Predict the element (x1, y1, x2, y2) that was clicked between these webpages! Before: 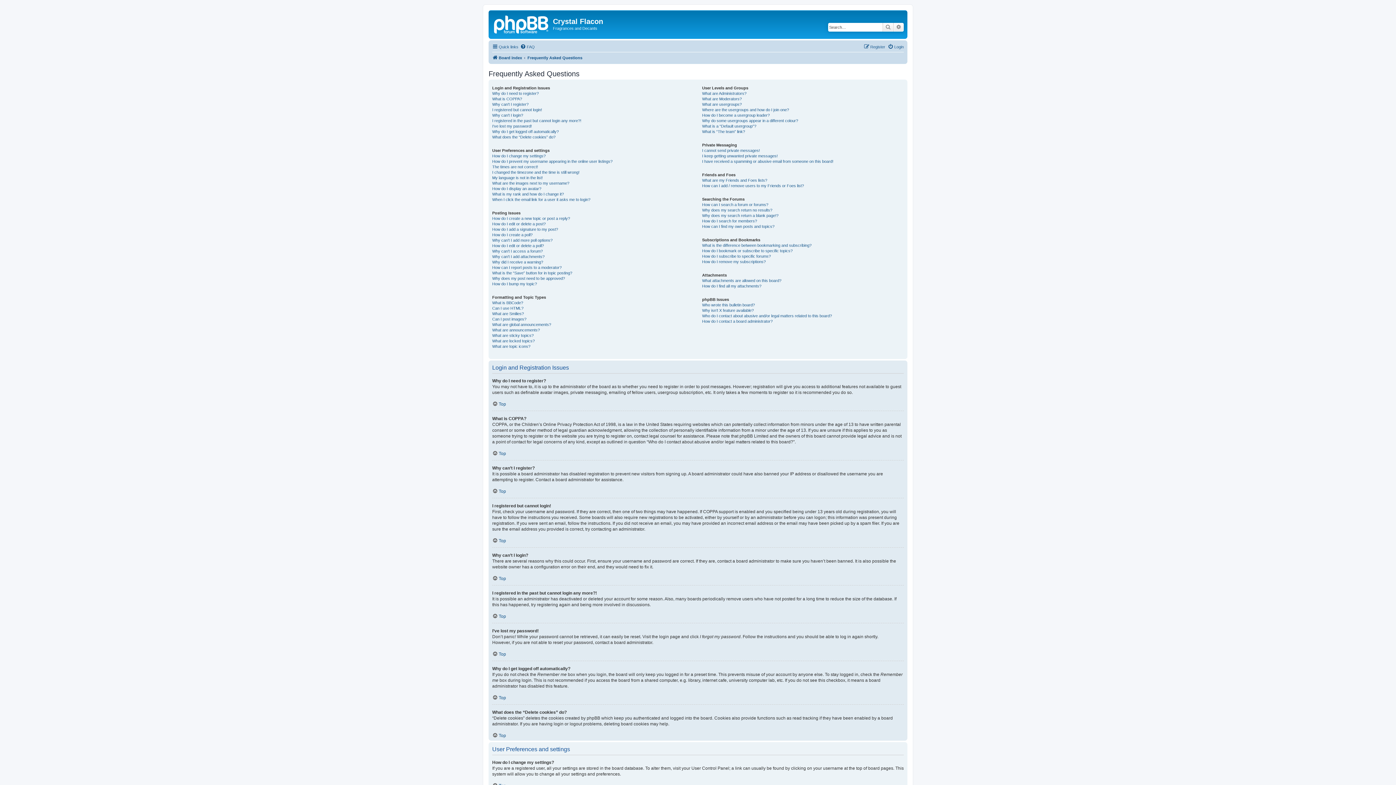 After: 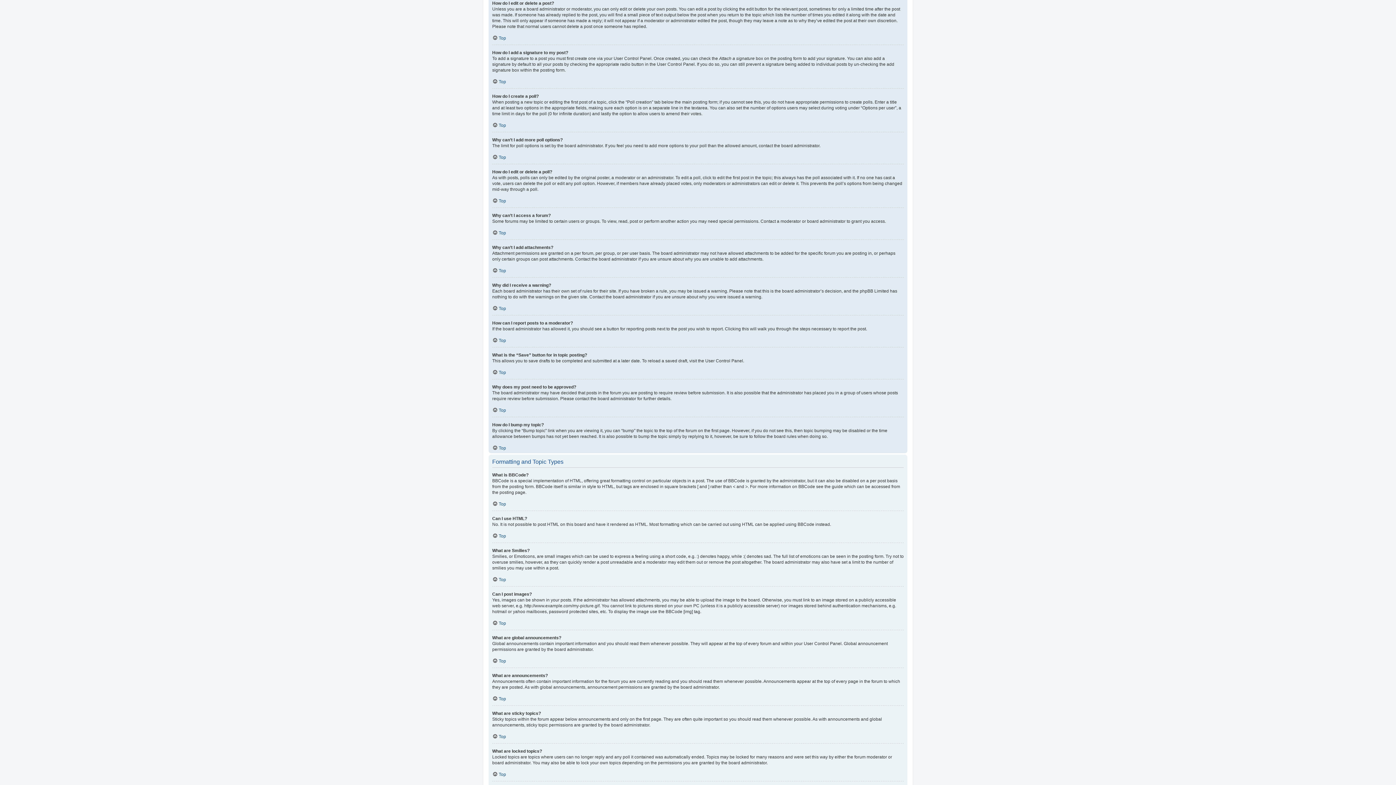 Action: bbox: (492, 221, 545, 226) label: How do I edit or delete a post?